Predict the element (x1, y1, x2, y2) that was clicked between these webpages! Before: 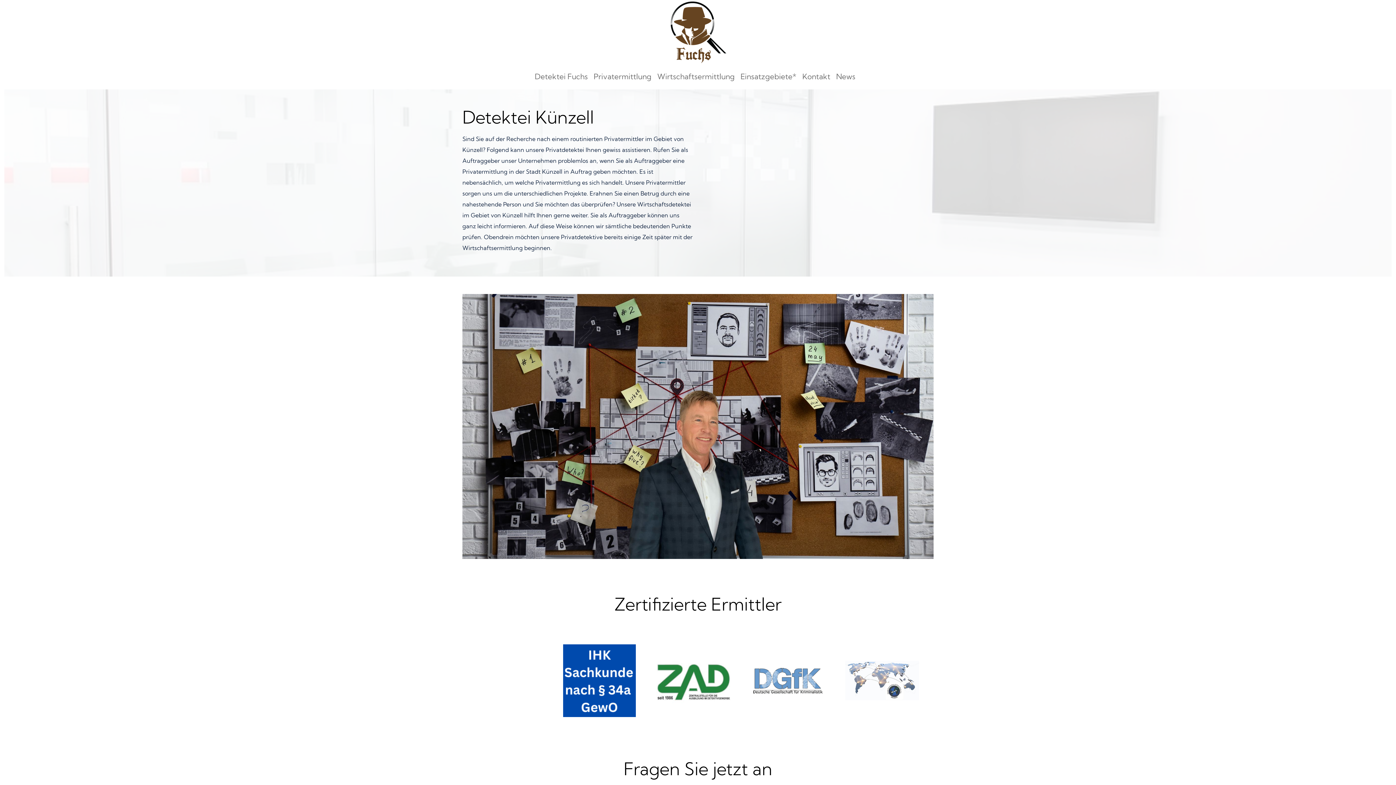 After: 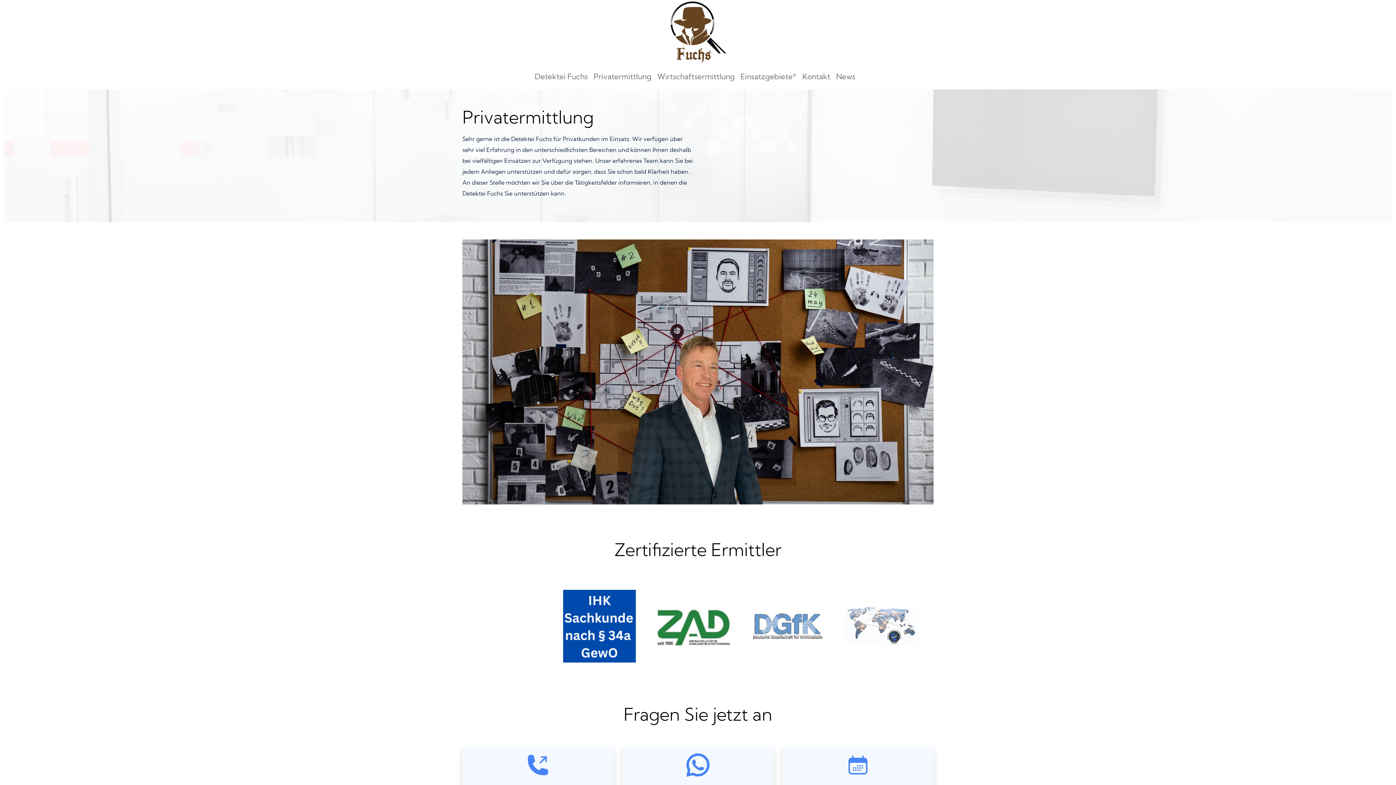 Action: bbox: (590, 66, 654, 86) label: Privatermittlung